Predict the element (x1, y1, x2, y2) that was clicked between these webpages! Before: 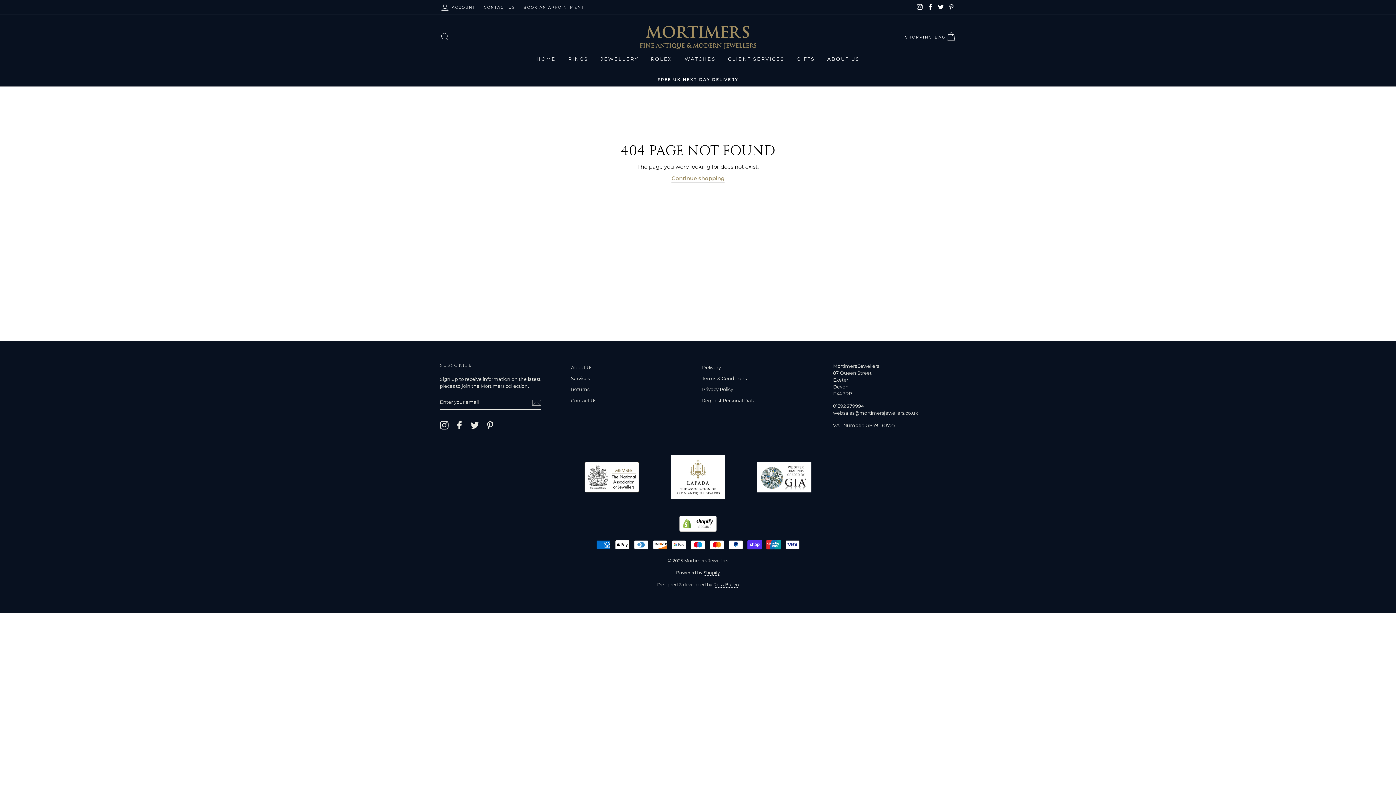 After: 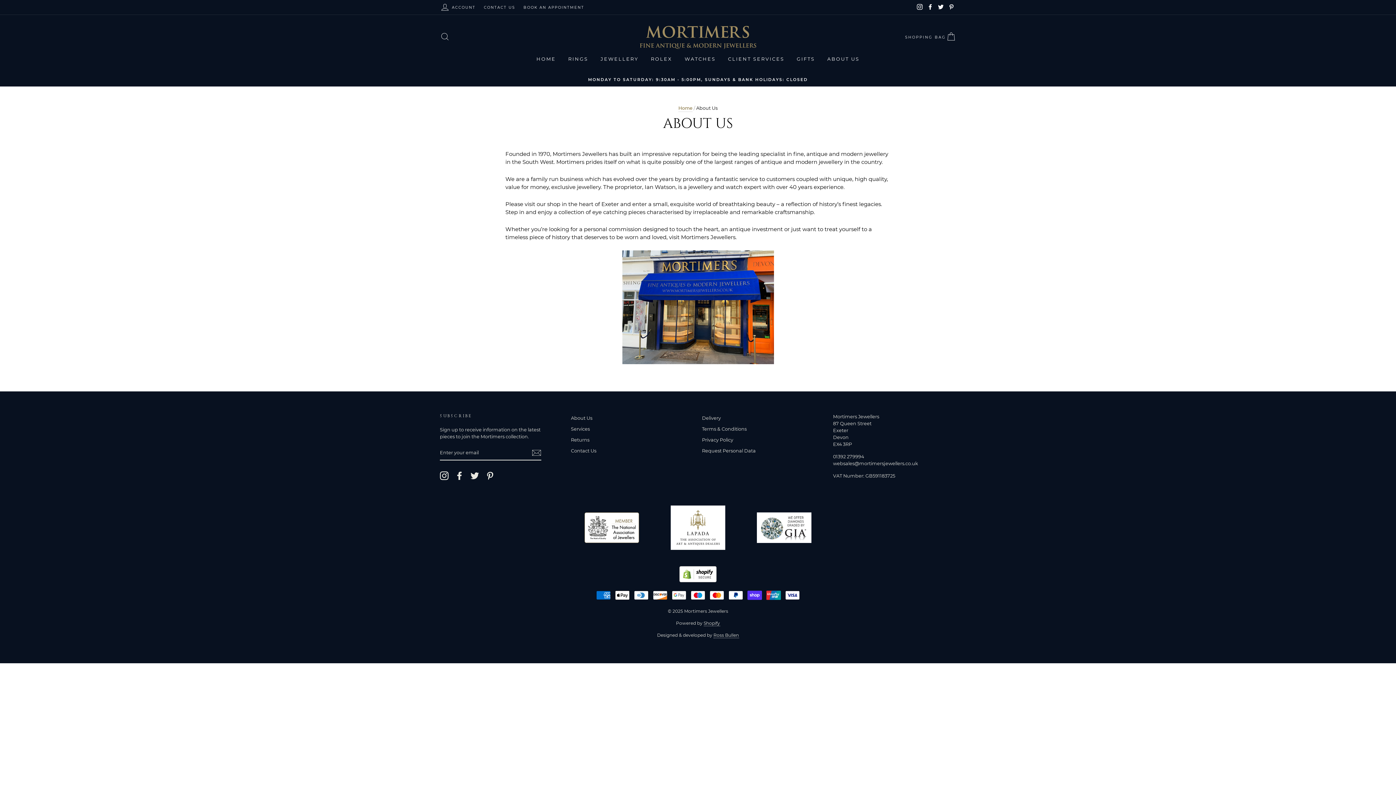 Action: label: About Us bbox: (571, 362, 592, 372)